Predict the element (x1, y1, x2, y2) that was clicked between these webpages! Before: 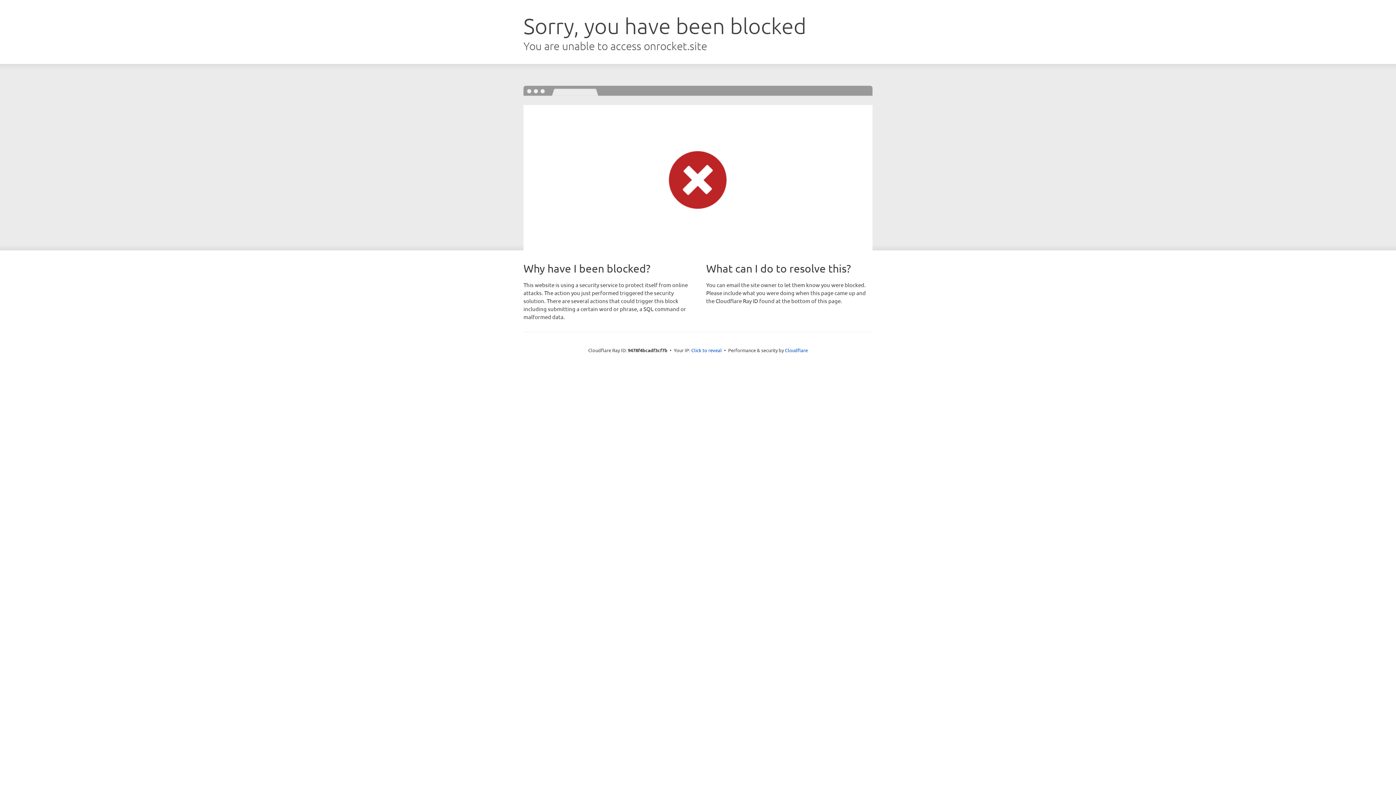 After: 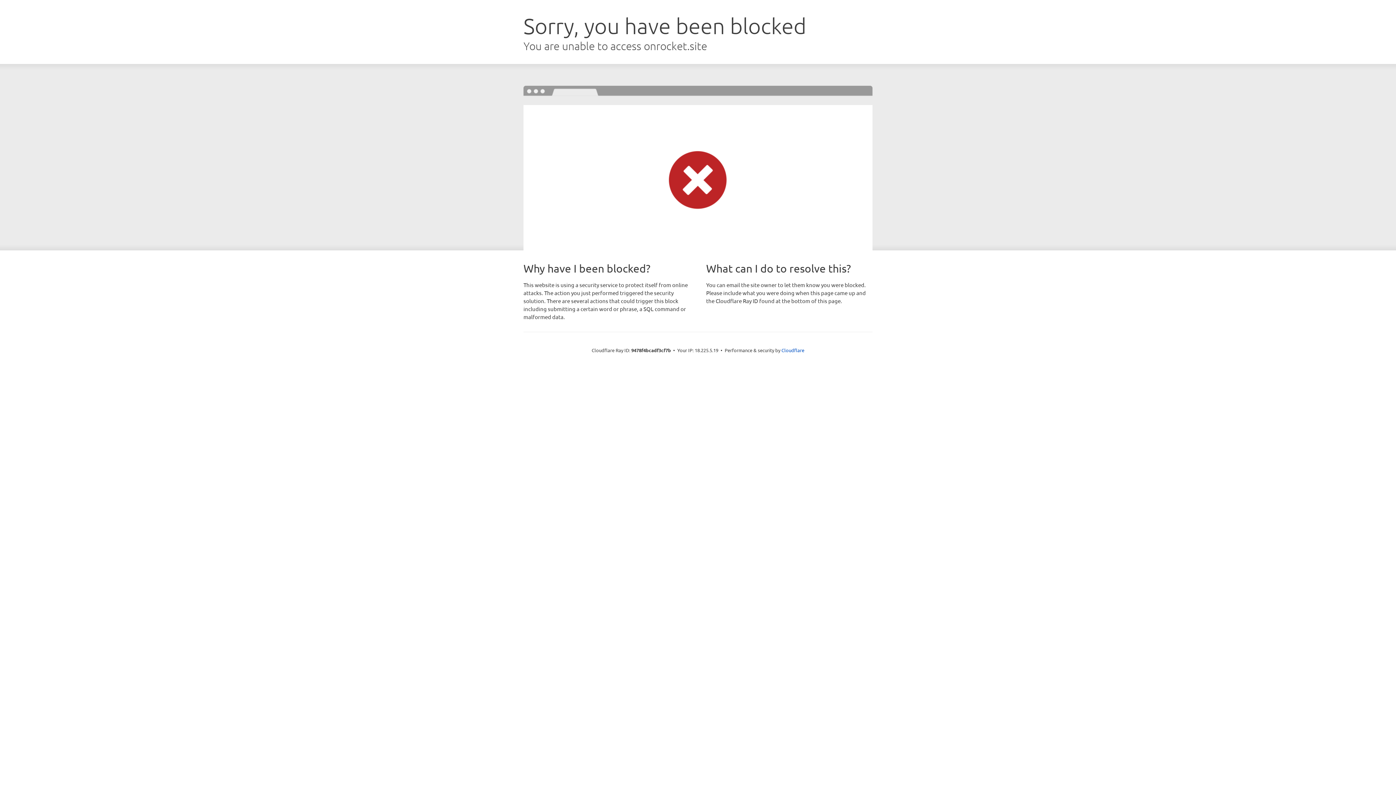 Action: bbox: (691, 346, 722, 353) label: Click to reveal